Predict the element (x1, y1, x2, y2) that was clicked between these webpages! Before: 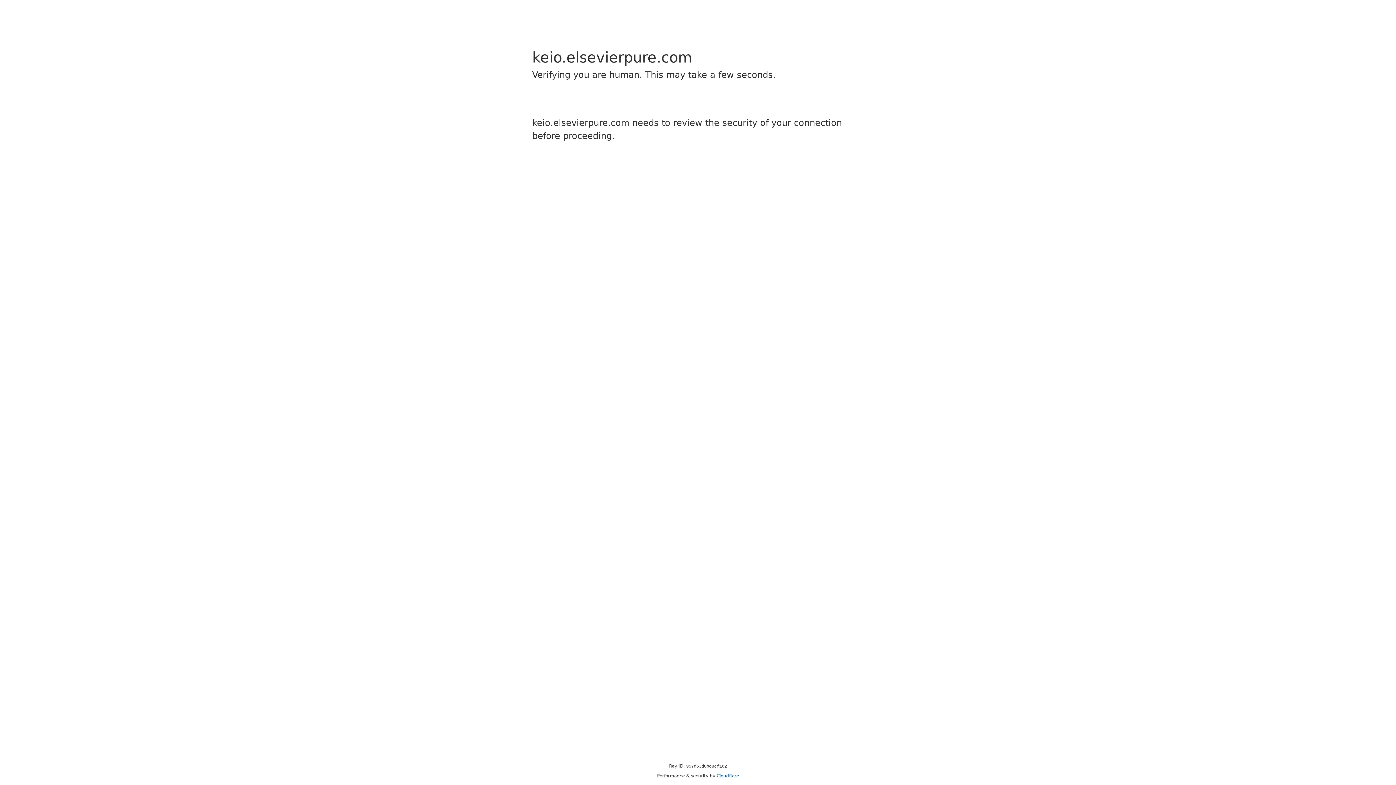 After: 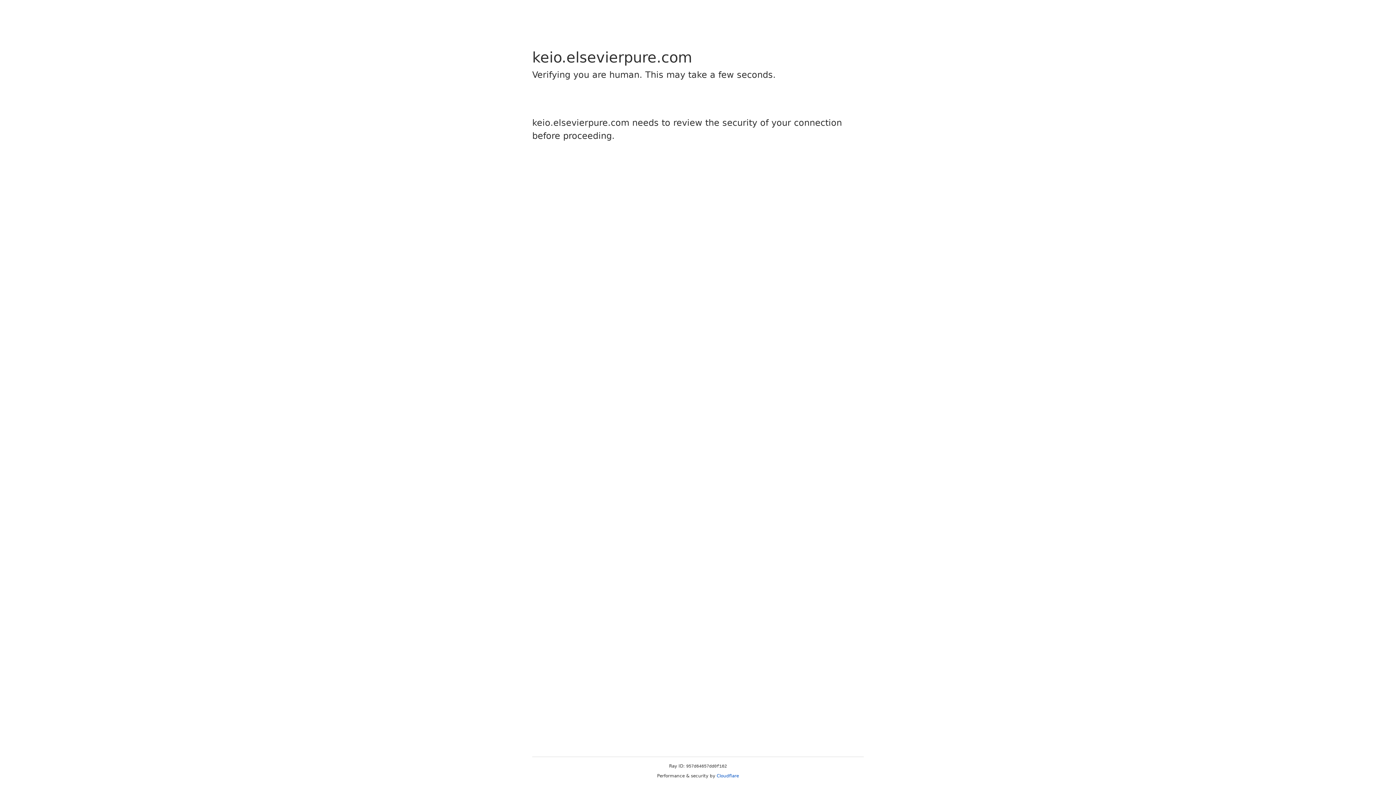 Action: label: Cloudflare bbox: (716, 773, 739, 778)